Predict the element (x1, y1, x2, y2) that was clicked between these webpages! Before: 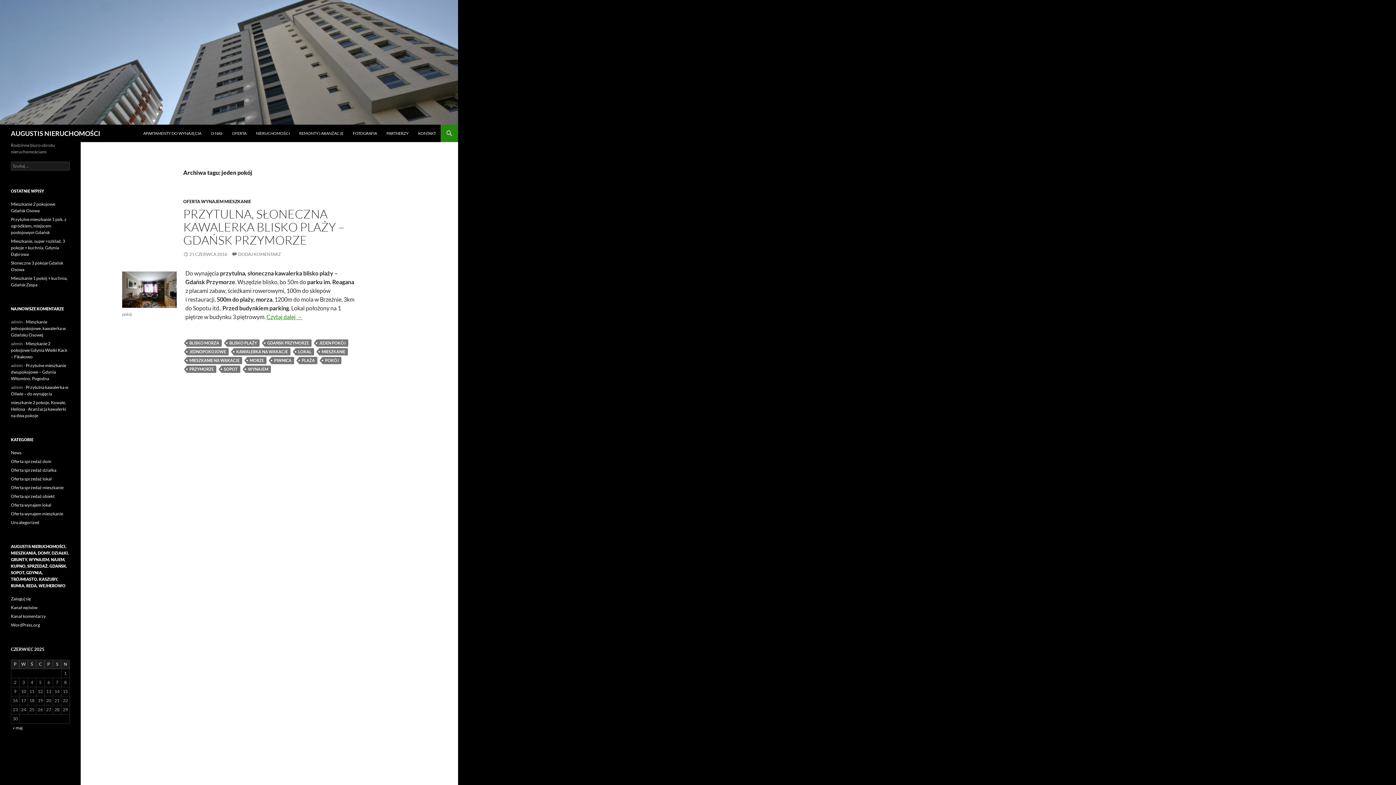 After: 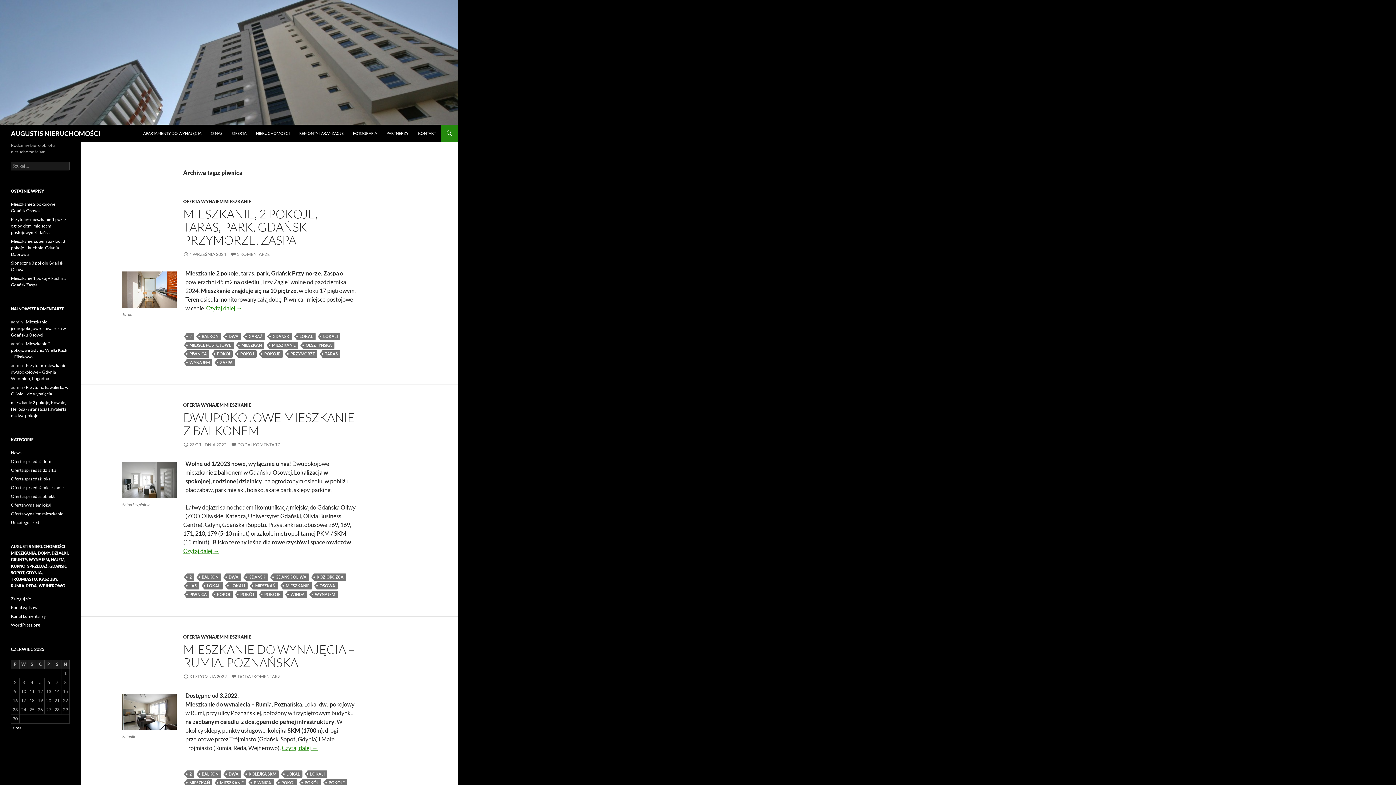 Action: bbox: (271, 357, 294, 364) label: PIWNICA